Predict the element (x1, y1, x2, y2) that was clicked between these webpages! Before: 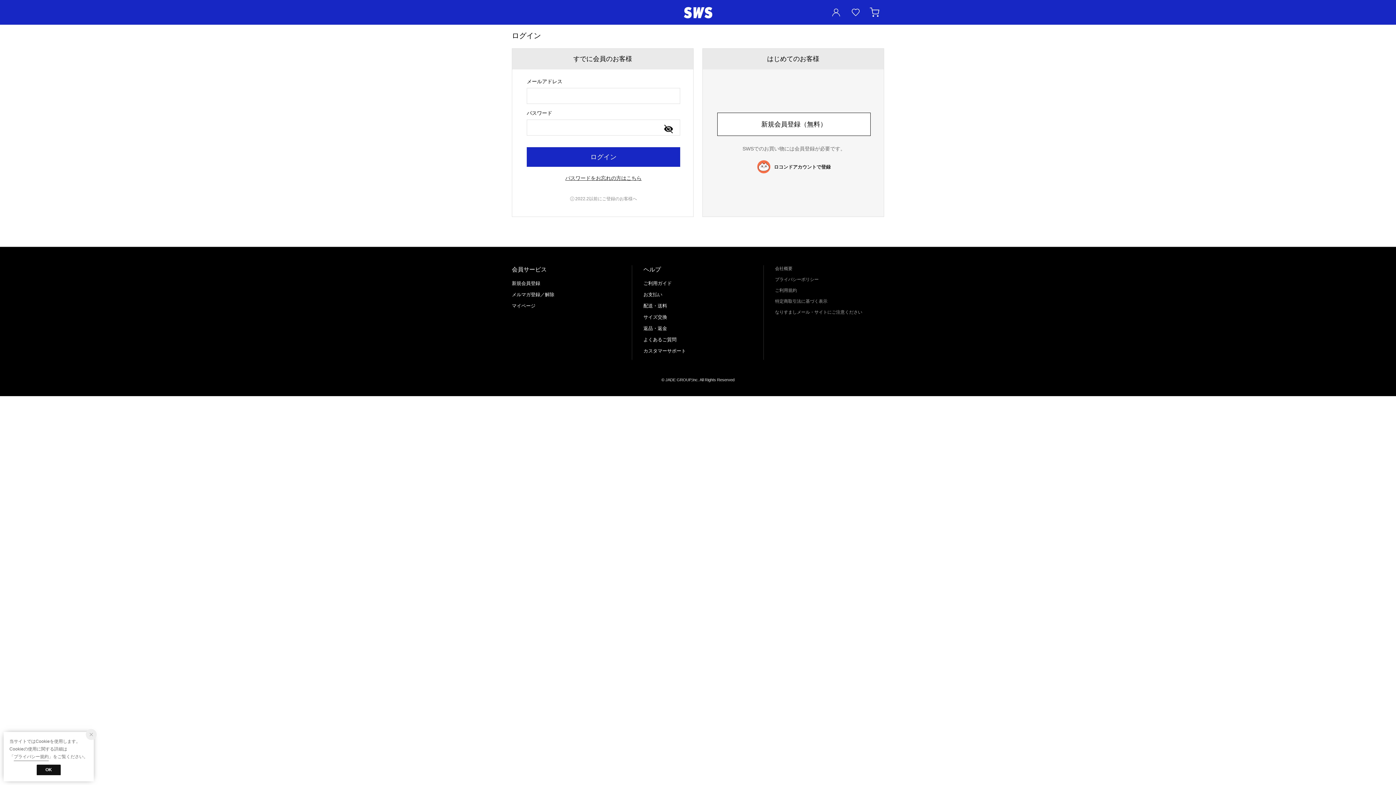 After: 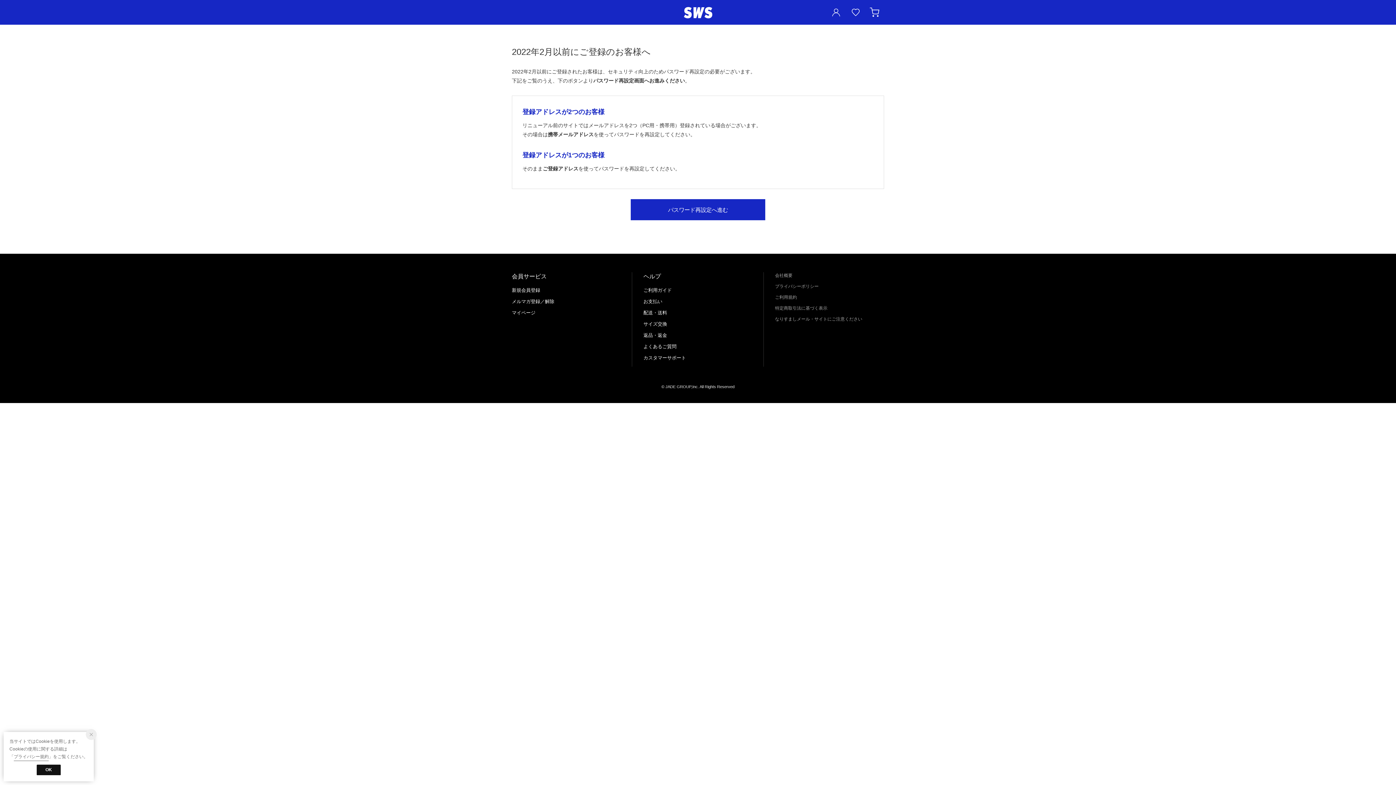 Action: bbox: (526, 195, 680, 202) label: 2022.2以前にご登録のお客様へ